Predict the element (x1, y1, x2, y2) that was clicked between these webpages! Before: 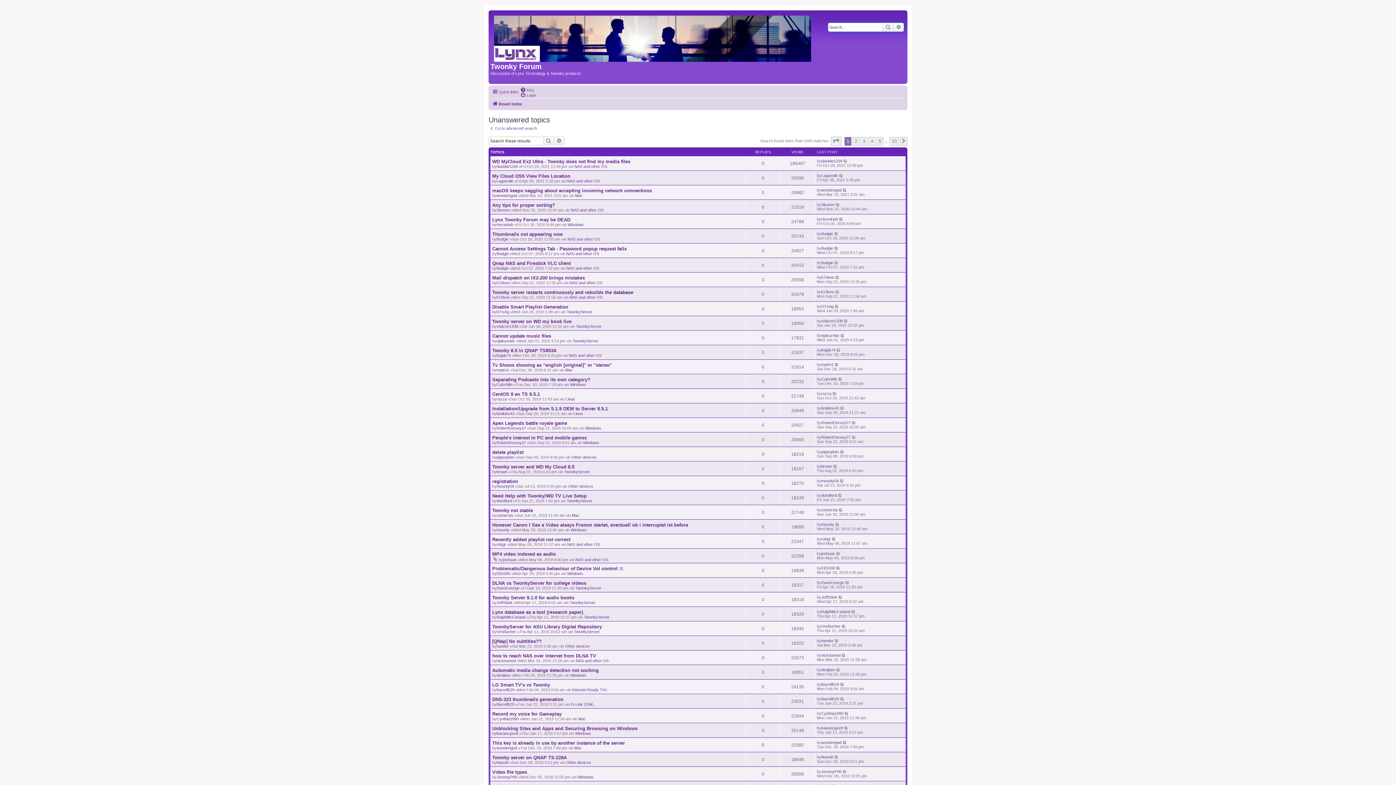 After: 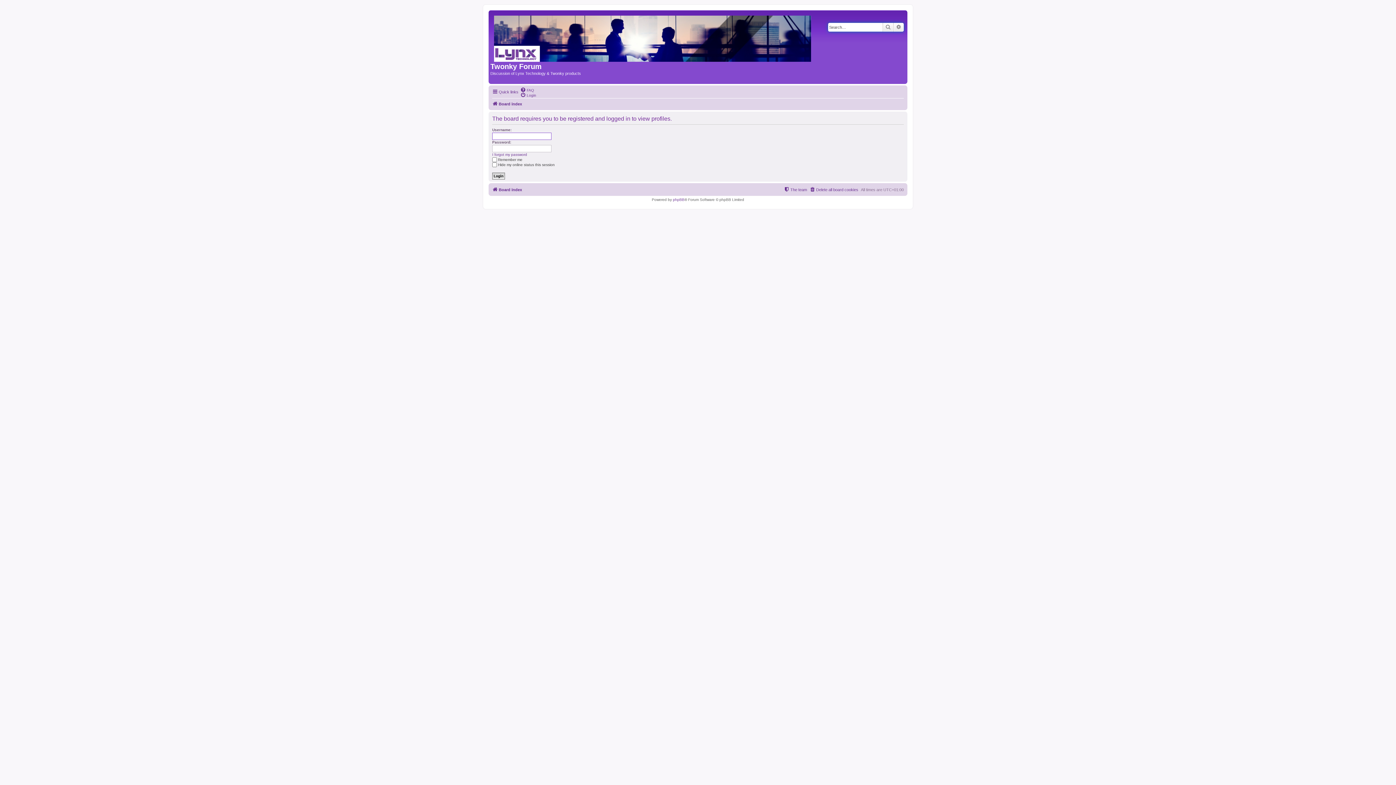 Action: label: UrsBucher bbox: (821, 624, 840, 628)